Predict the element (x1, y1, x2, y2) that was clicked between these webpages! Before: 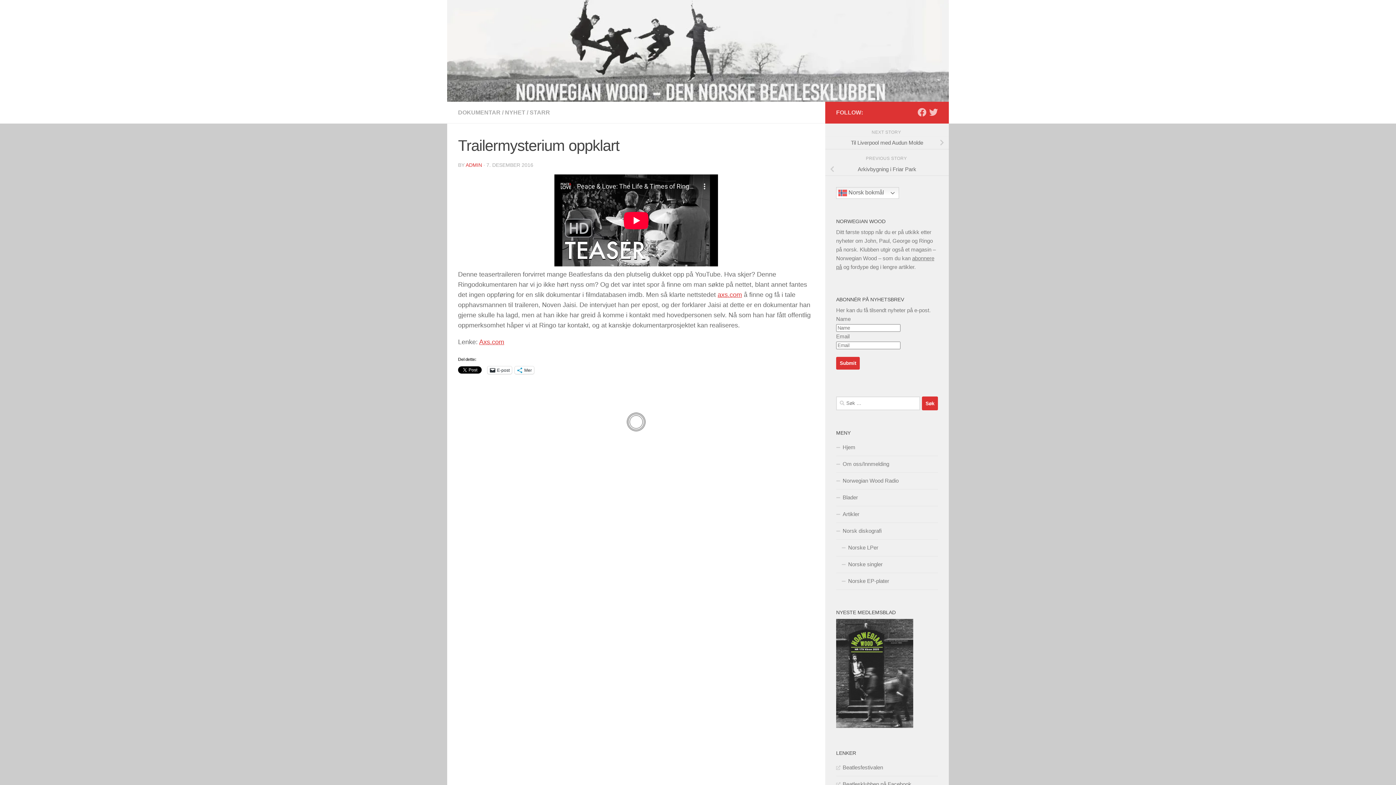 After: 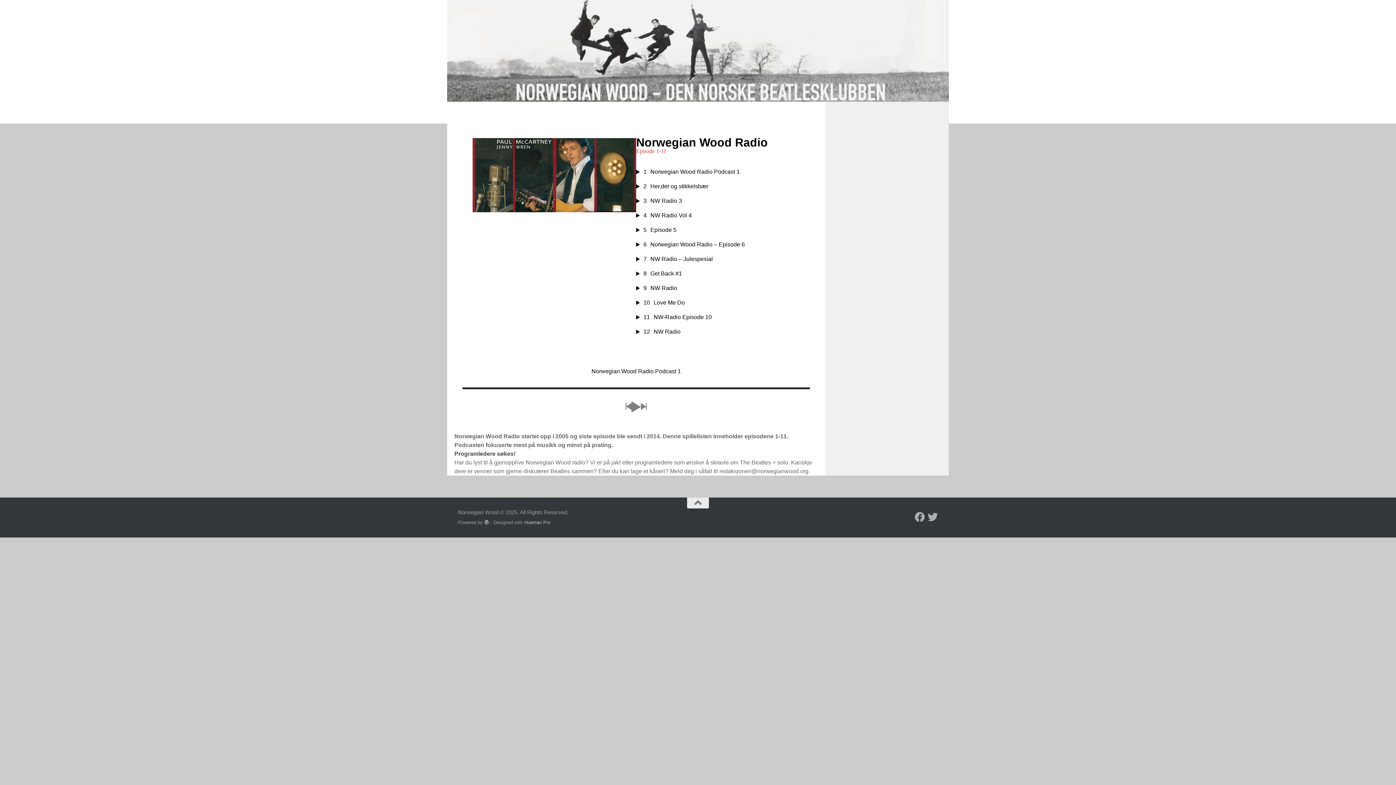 Action: bbox: (836, 473, 938, 489) label: Norwegian Wood Radio